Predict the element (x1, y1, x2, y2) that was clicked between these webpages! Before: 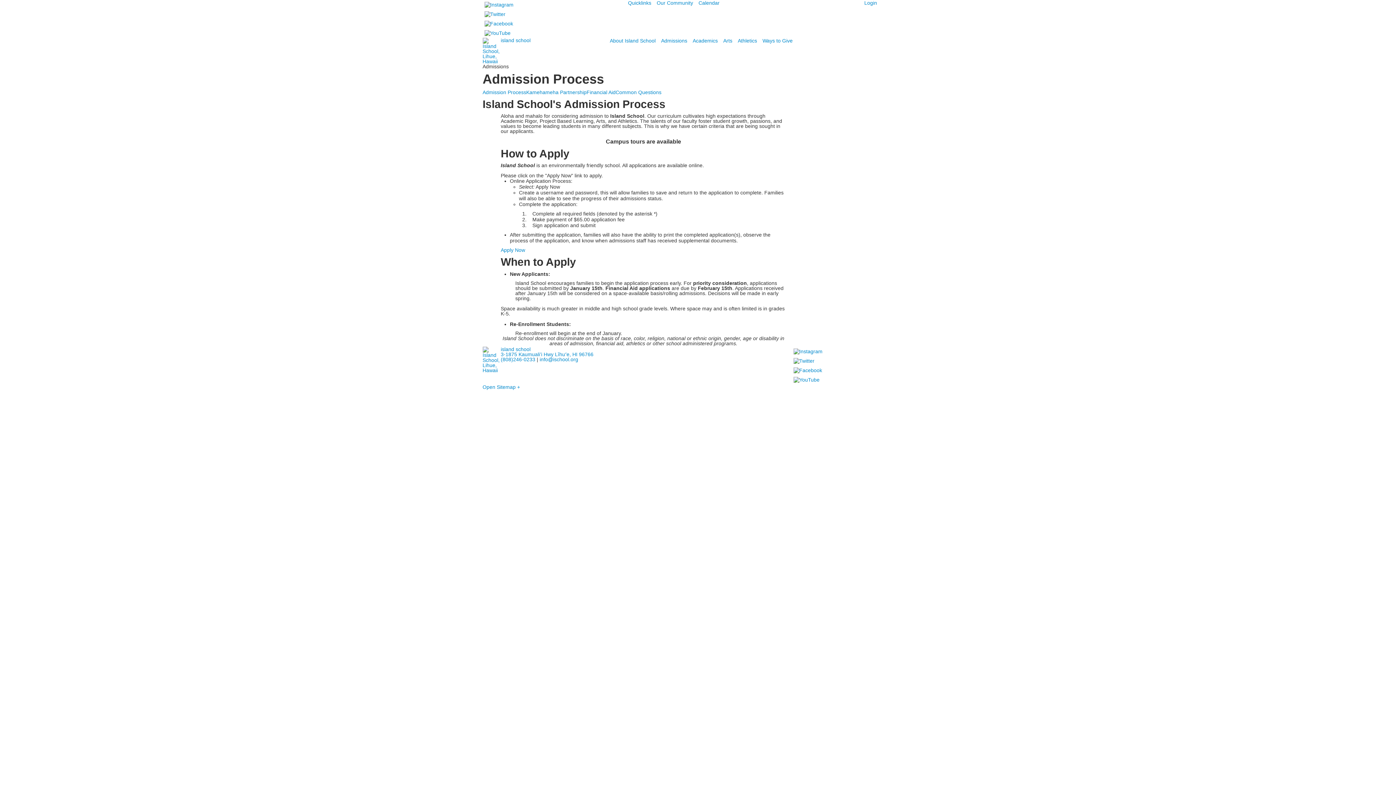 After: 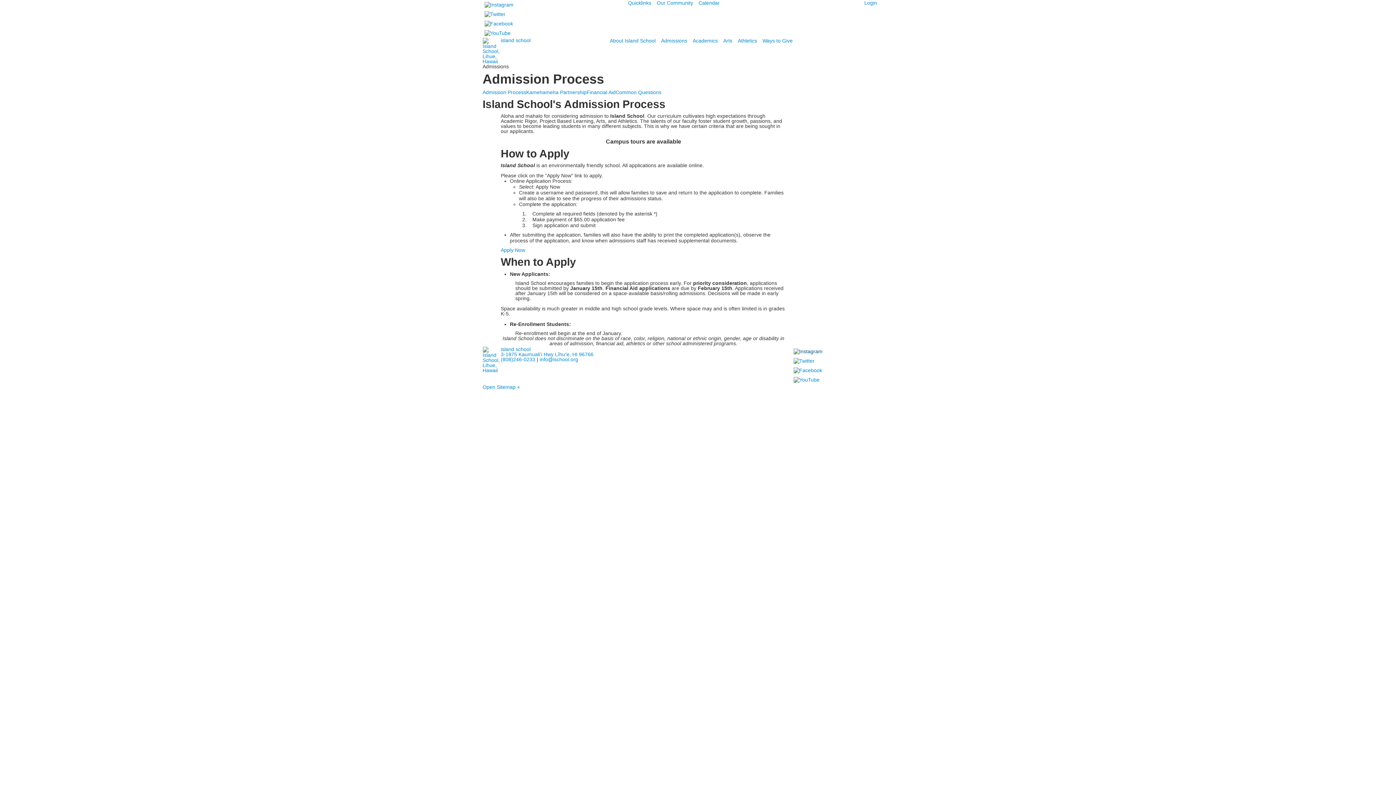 Action: bbox: (791, 348, 824, 354)